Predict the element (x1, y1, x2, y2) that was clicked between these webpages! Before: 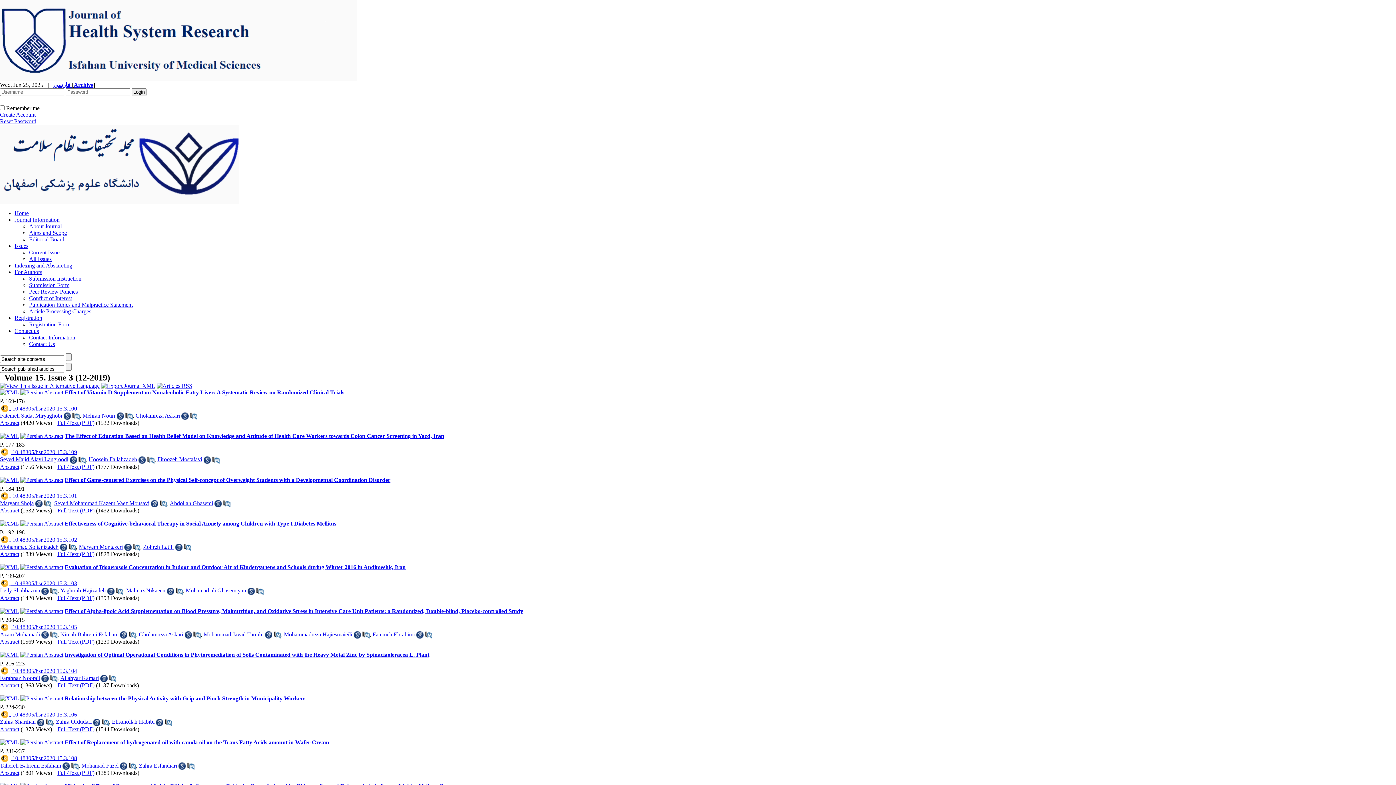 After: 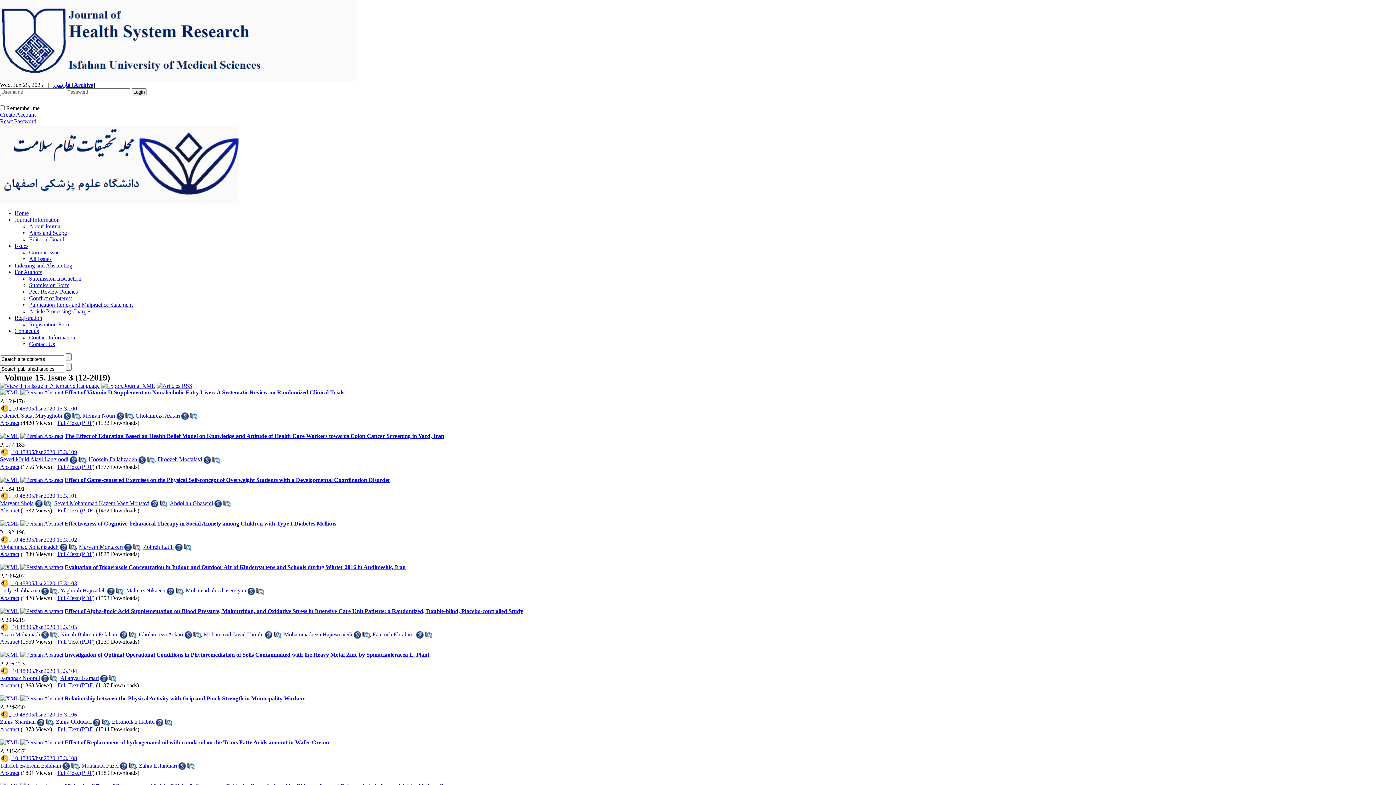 Action: bbox: (175, 587, 182, 595)